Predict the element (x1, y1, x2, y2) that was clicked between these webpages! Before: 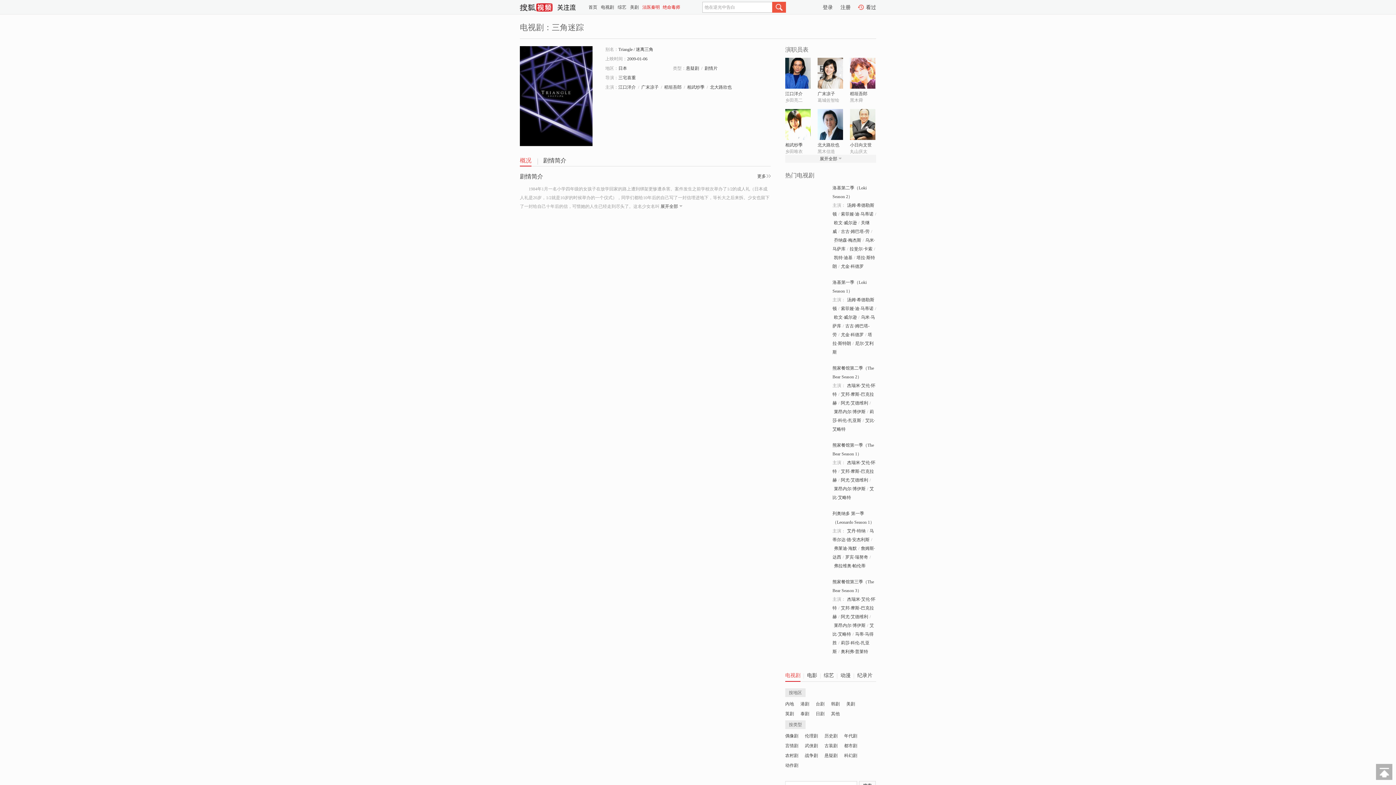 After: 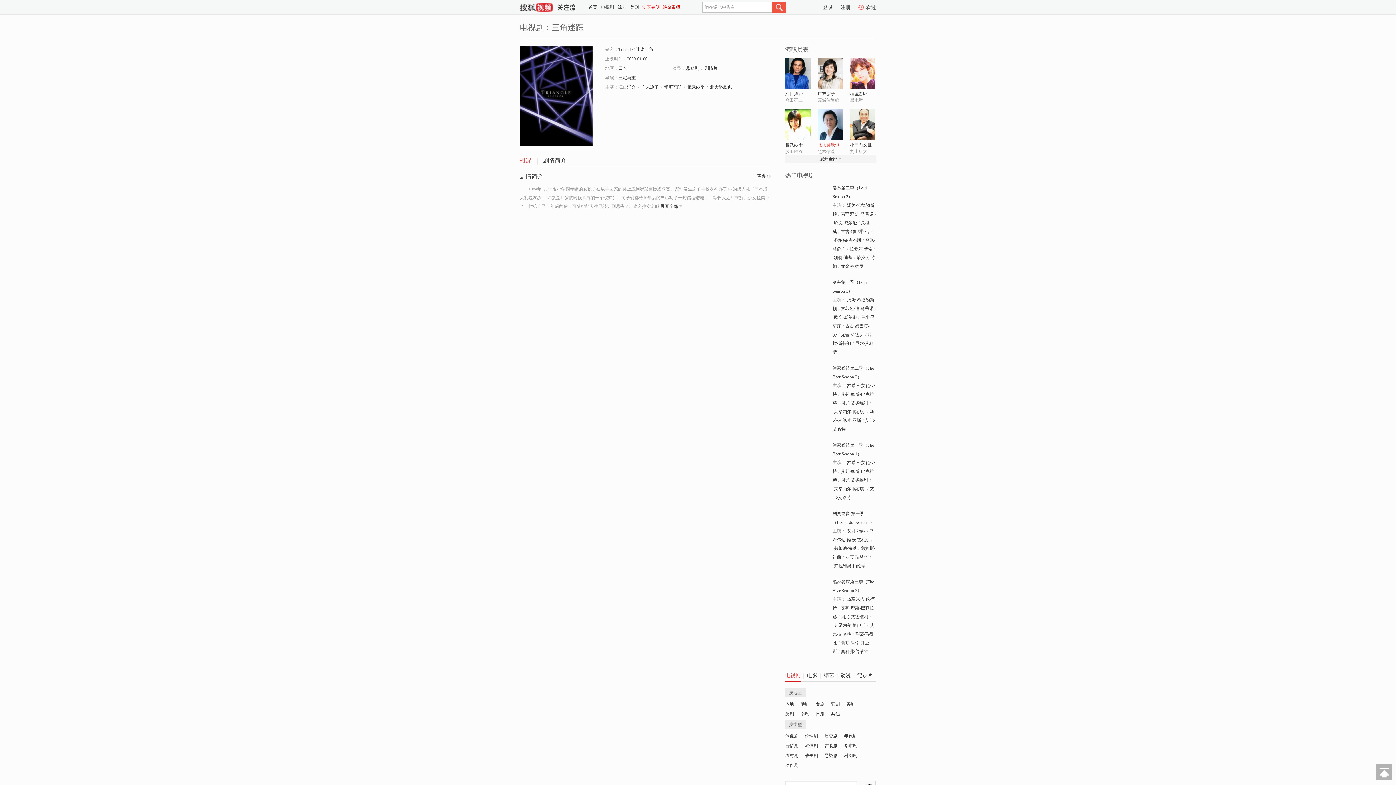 Action: bbox: (817, 142, 839, 147) label: 北大路欣也